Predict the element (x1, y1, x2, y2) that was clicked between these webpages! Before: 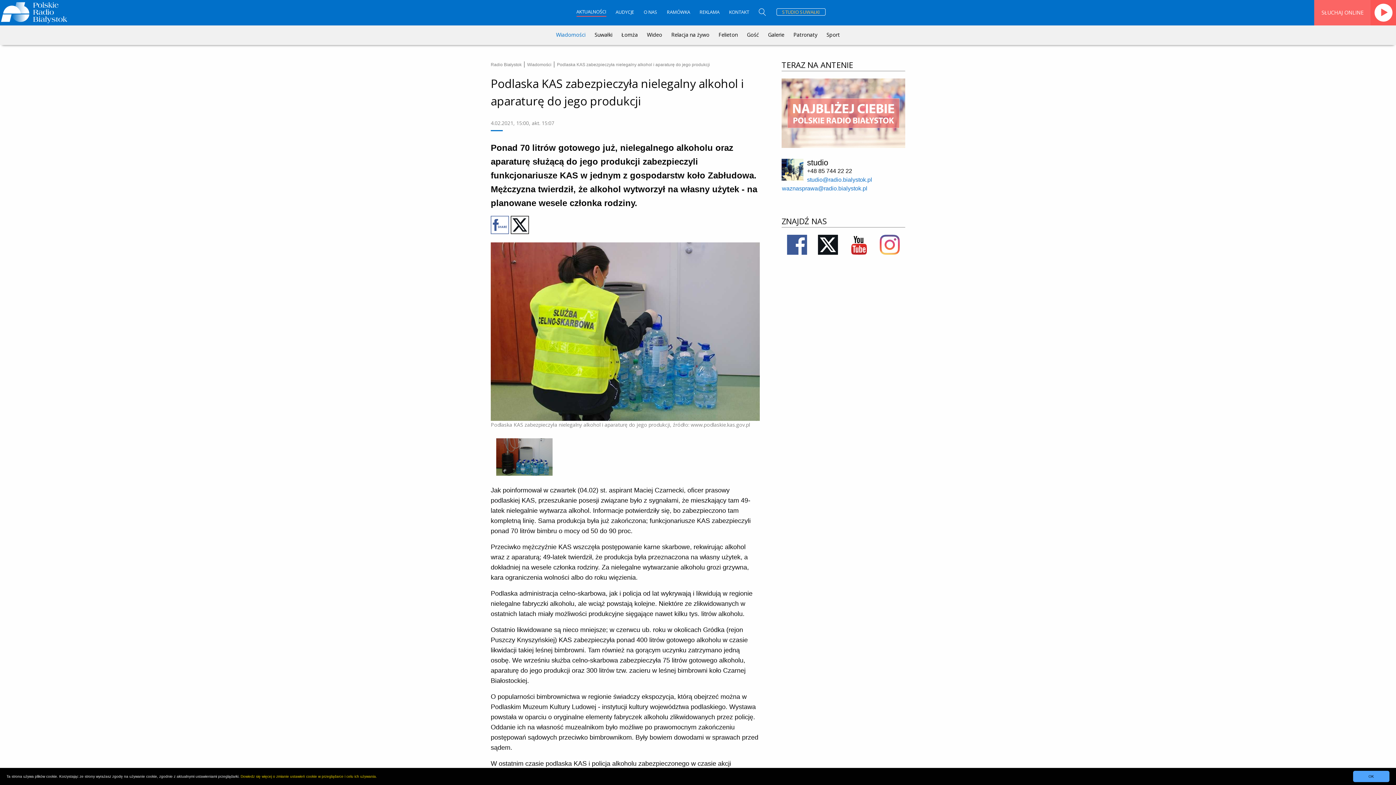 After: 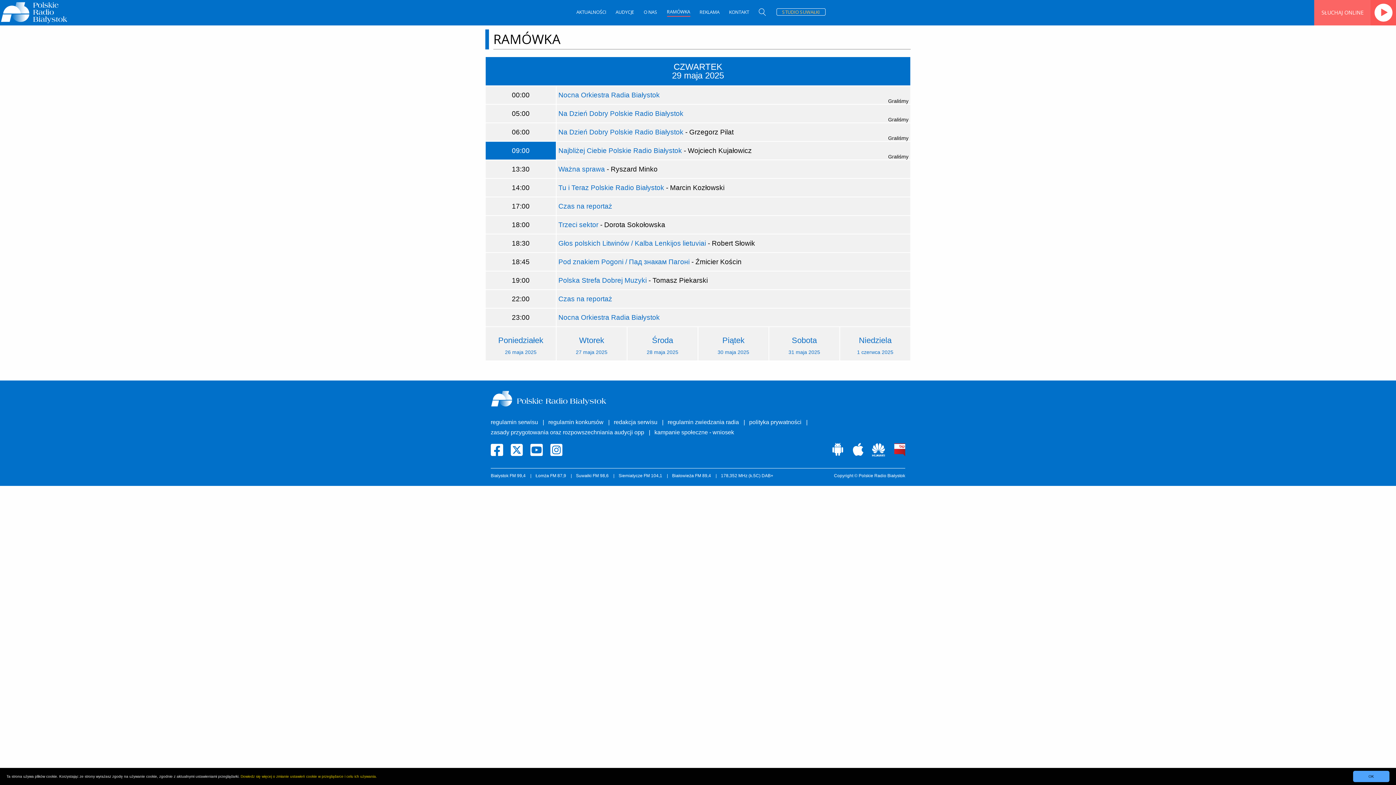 Action: bbox: (667, 9, 690, 16) label: RAMÓWKA